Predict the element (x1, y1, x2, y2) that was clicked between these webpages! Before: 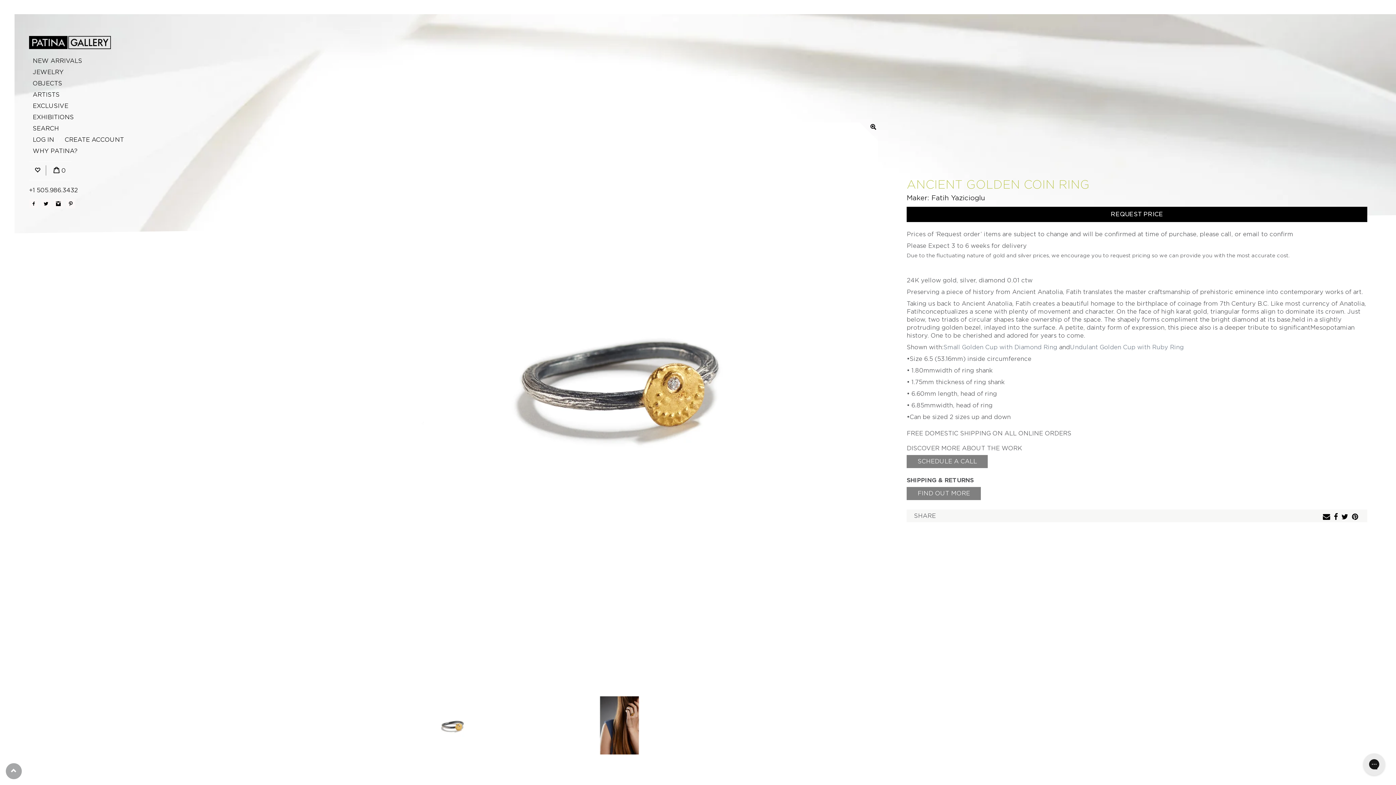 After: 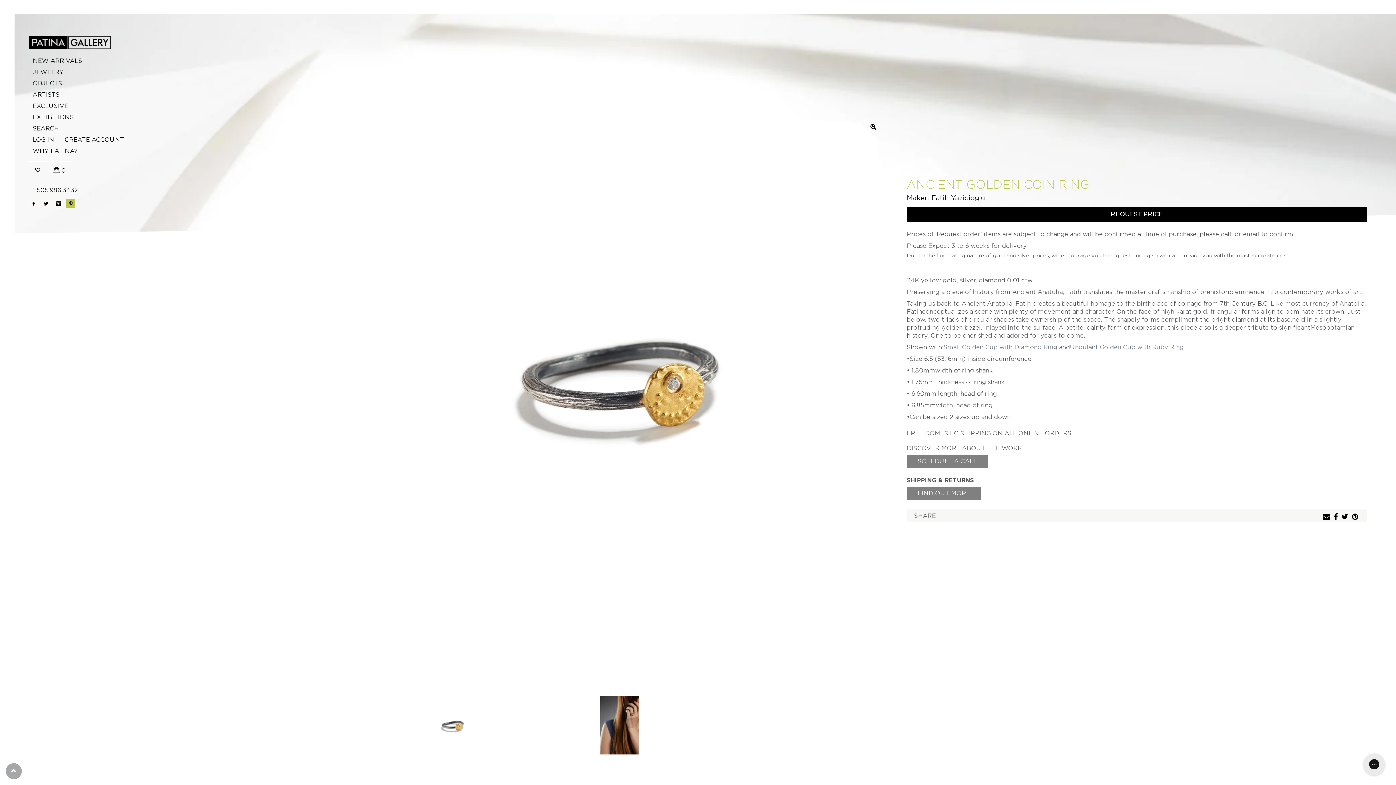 Action: bbox: (66, 199, 75, 208) label: https://www.pinterest.com/patinagallery/